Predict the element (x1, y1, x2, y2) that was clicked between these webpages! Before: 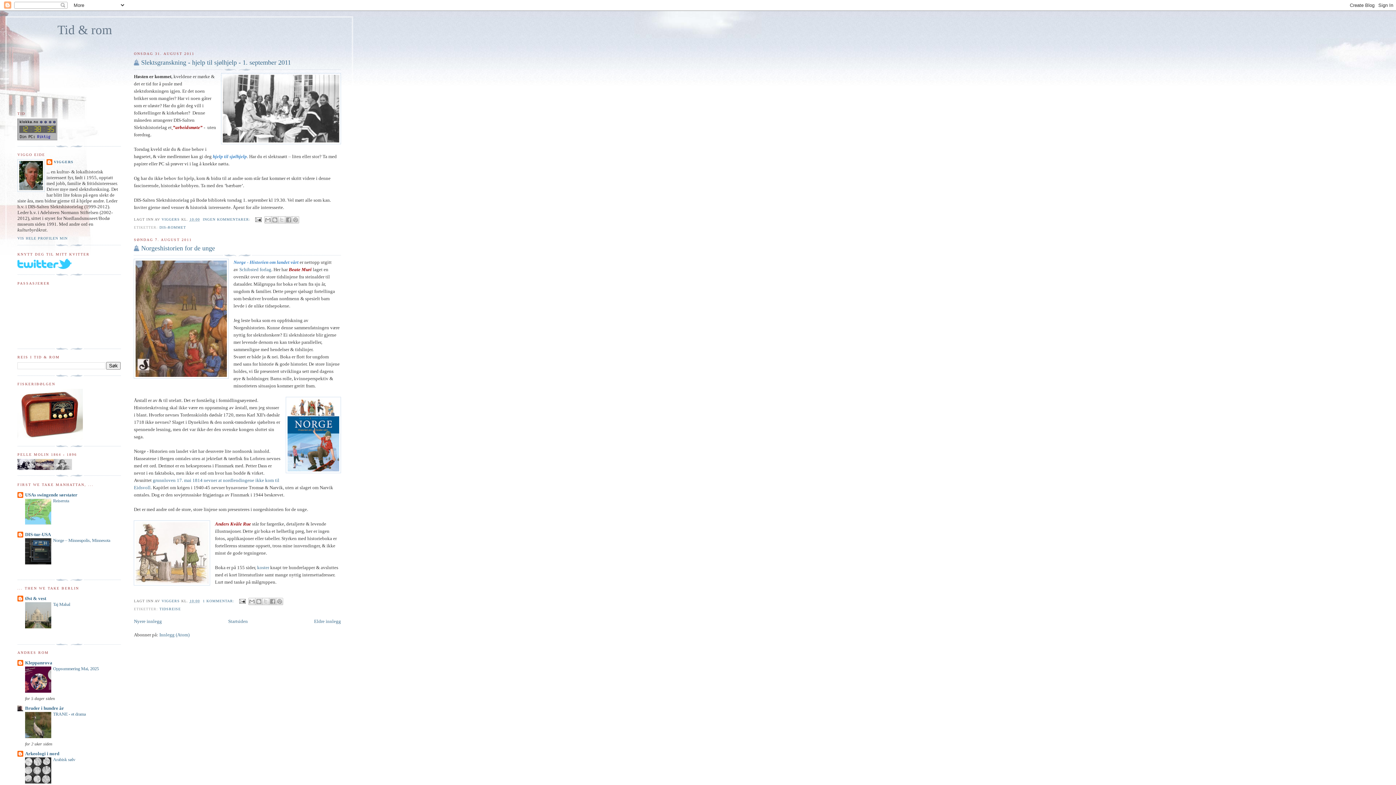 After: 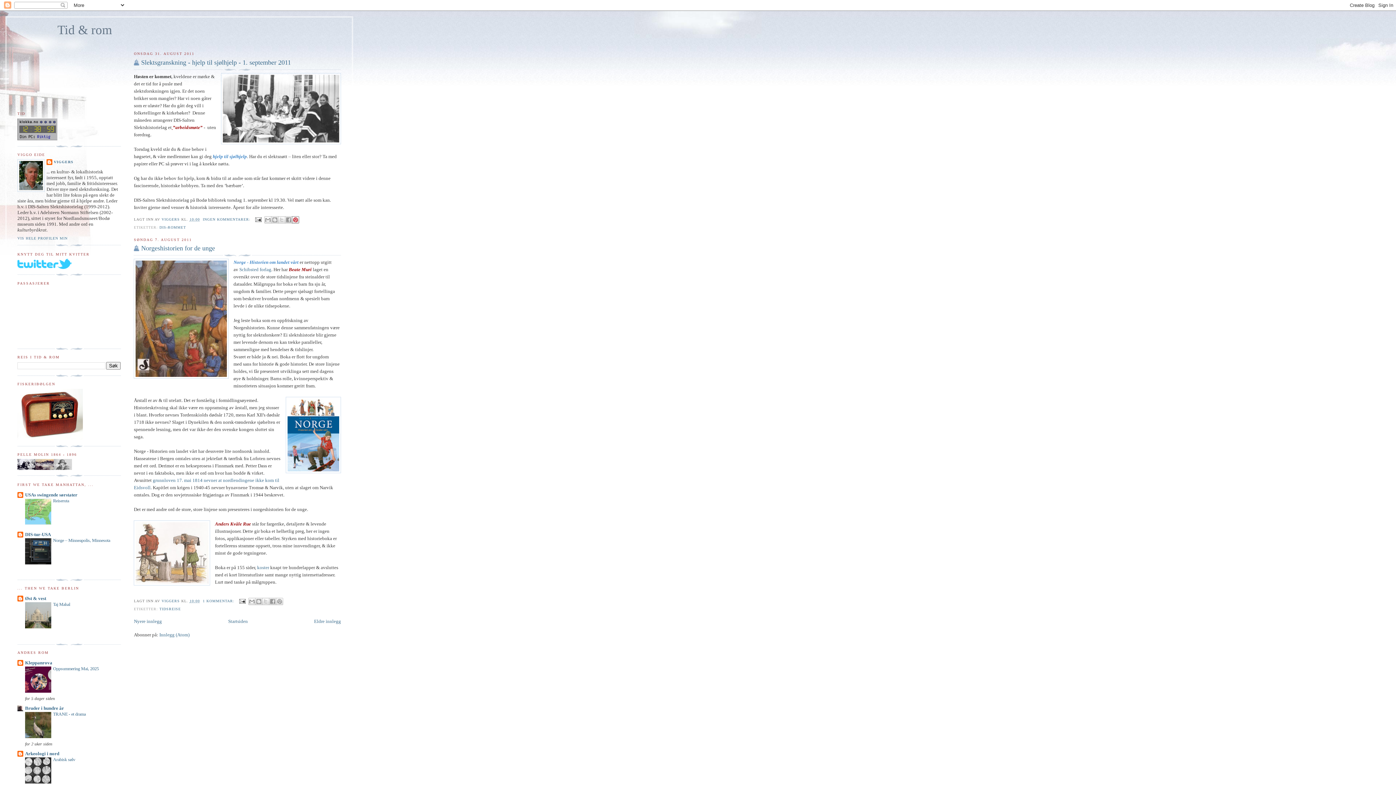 Action: bbox: (292, 216, 299, 223) label: DEL PÅ PINTEREST